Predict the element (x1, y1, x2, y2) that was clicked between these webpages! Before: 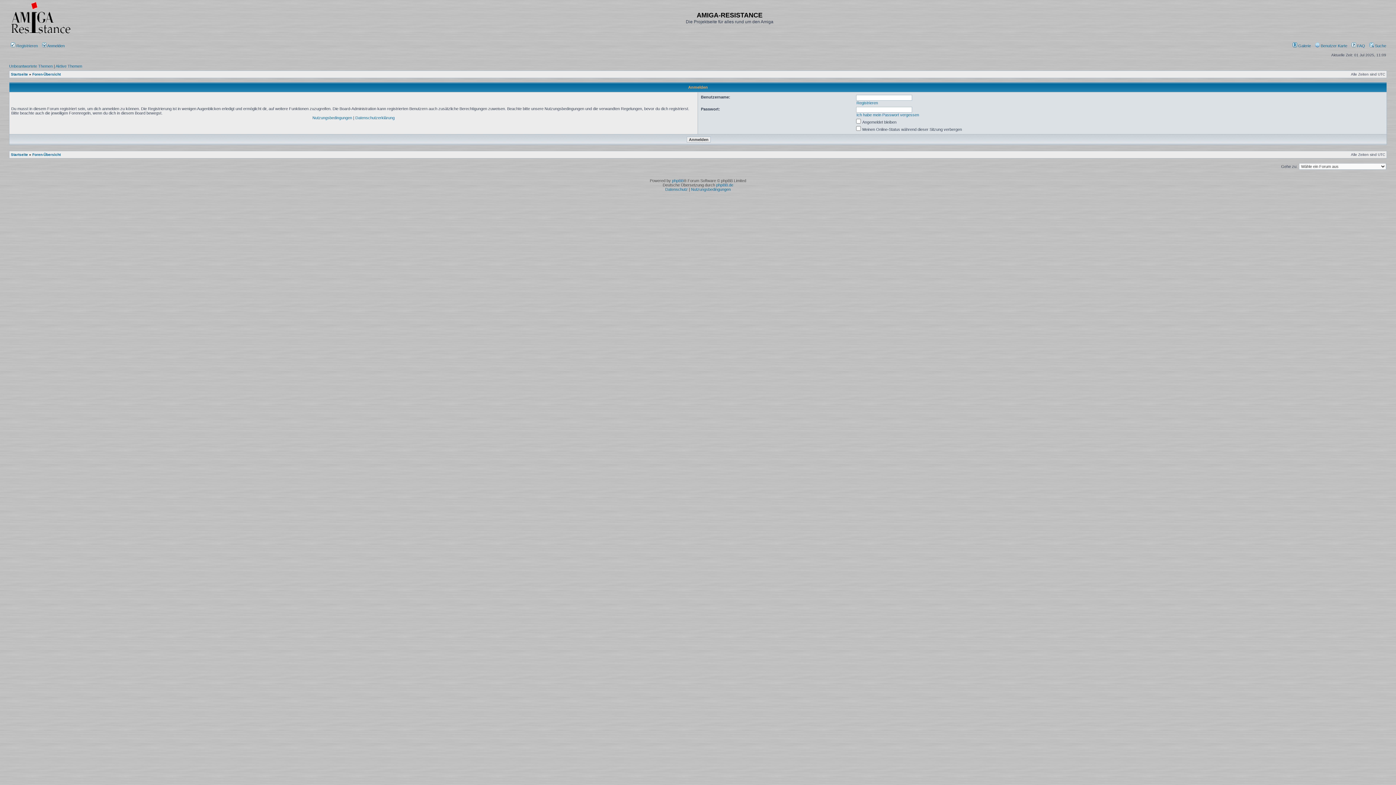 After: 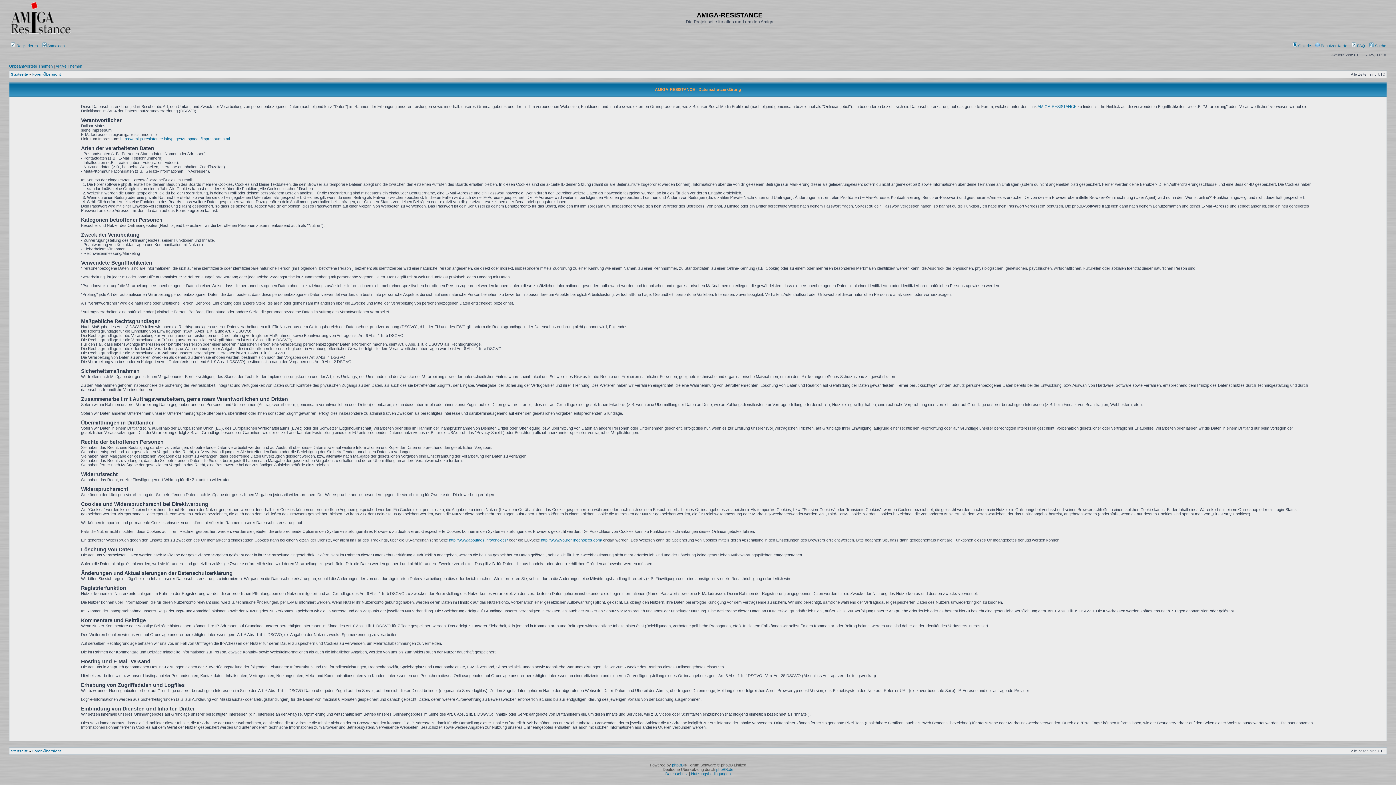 Action: label: Datenschutzerklärung bbox: (355, 115, 394, 120)